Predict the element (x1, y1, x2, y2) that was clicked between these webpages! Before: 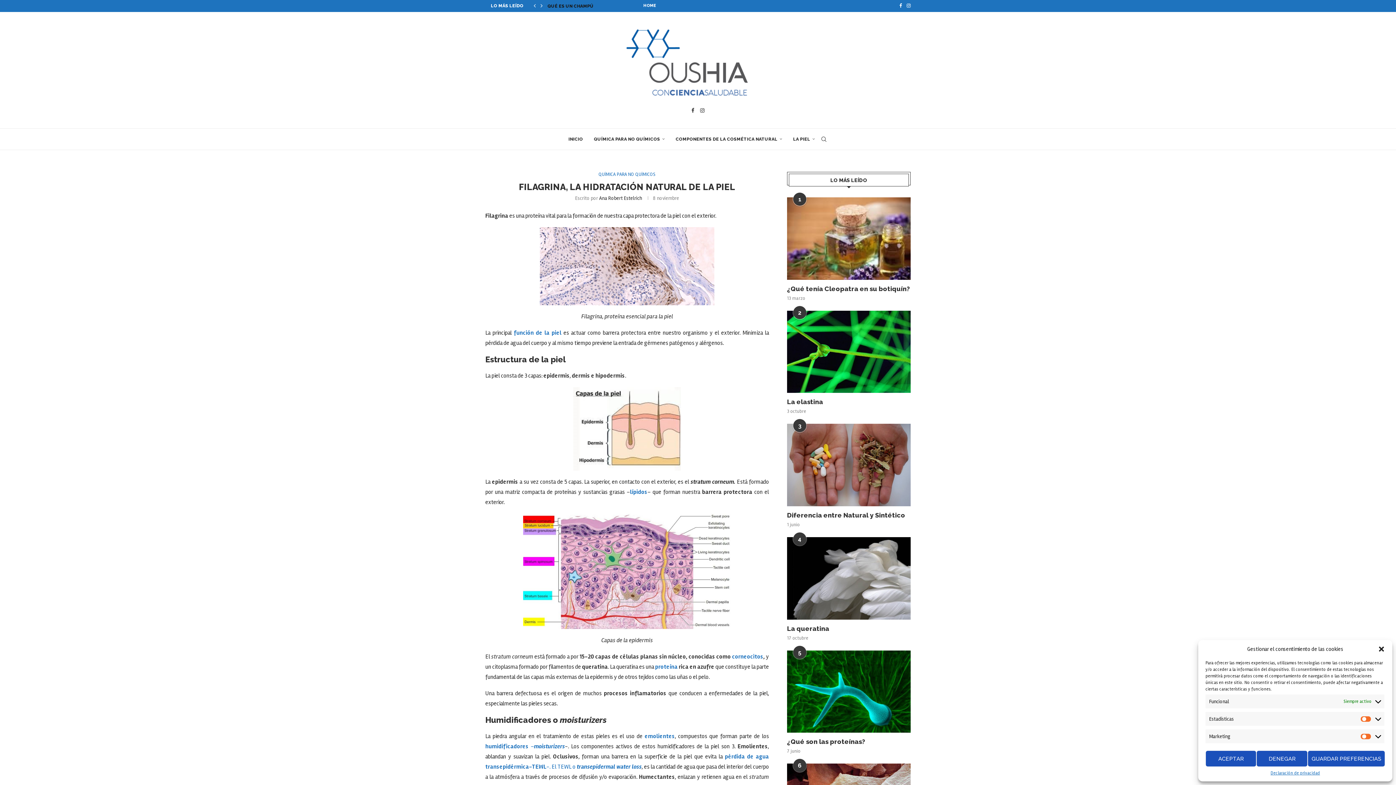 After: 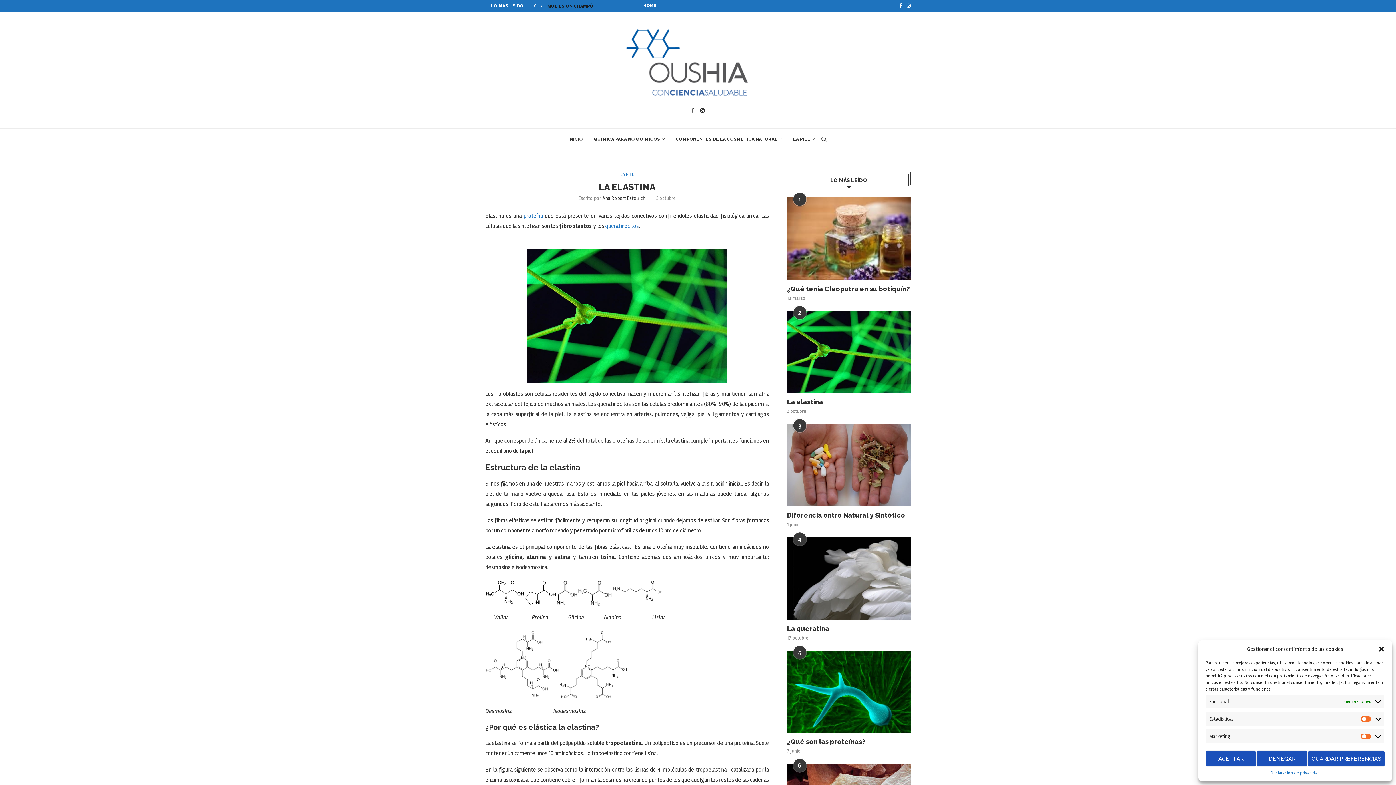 Action: label: La elastina bbox: (787, 397, 910, 406)